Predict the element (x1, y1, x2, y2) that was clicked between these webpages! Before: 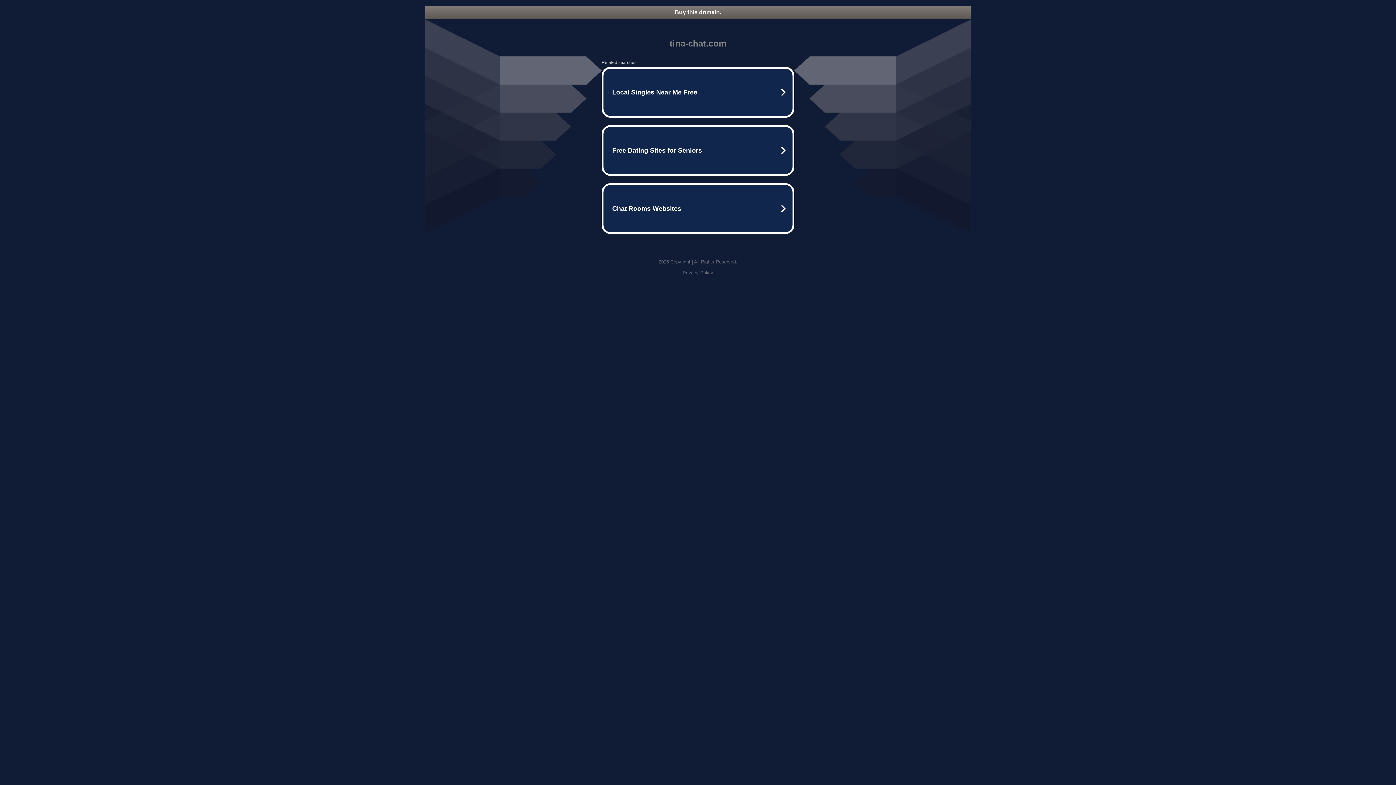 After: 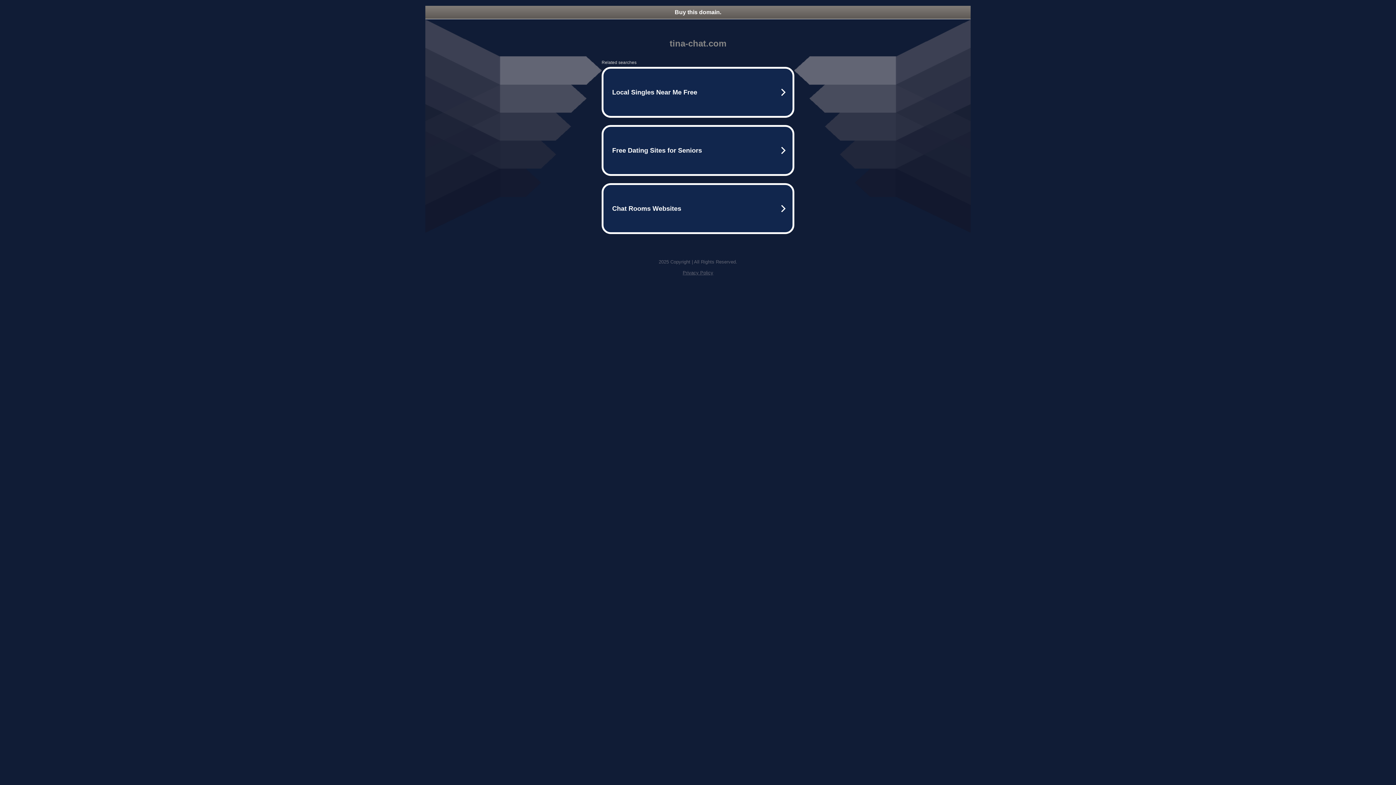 Action: bbox: (682, 270, 713, 275) label: Privacy Policy